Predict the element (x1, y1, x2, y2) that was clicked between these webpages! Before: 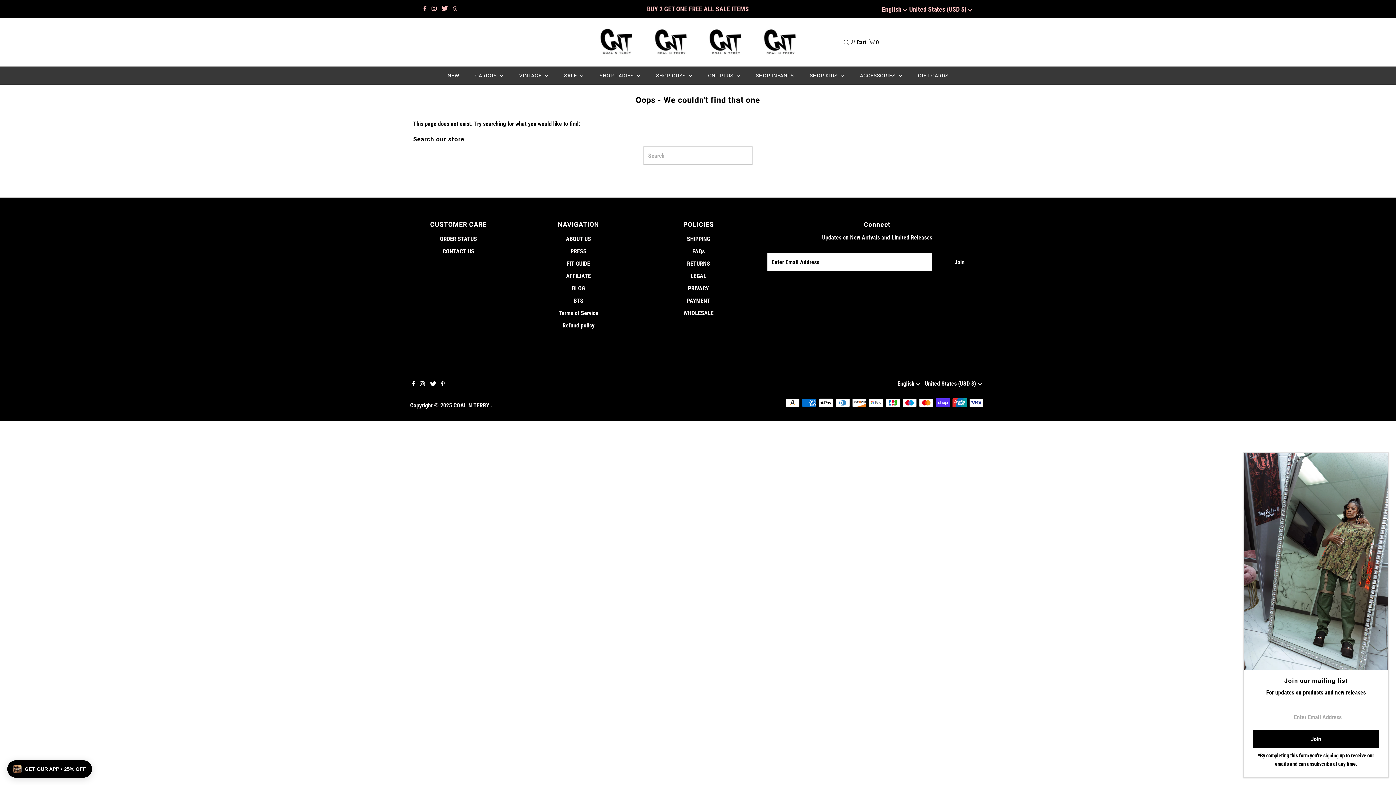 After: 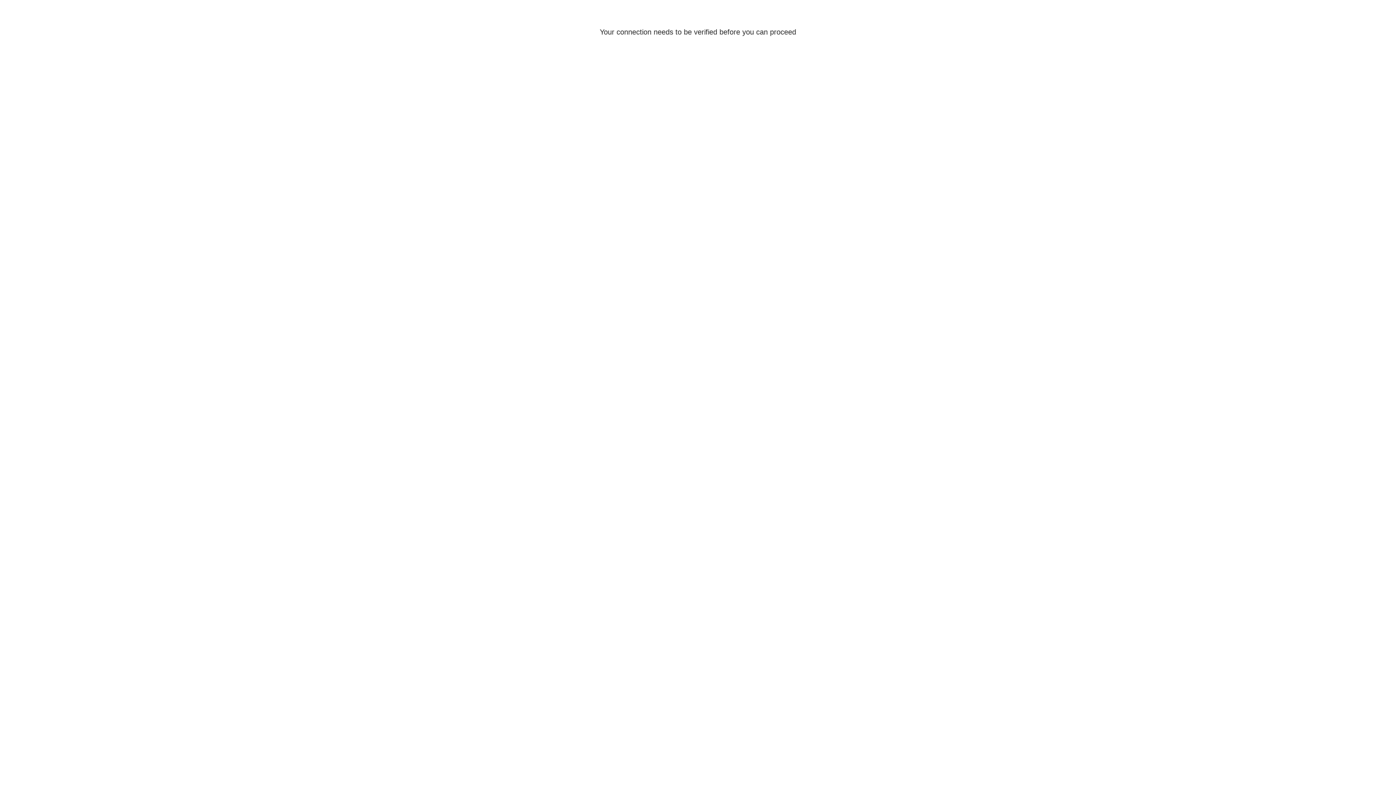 Action: bbox: (851, 38, 856, 45)